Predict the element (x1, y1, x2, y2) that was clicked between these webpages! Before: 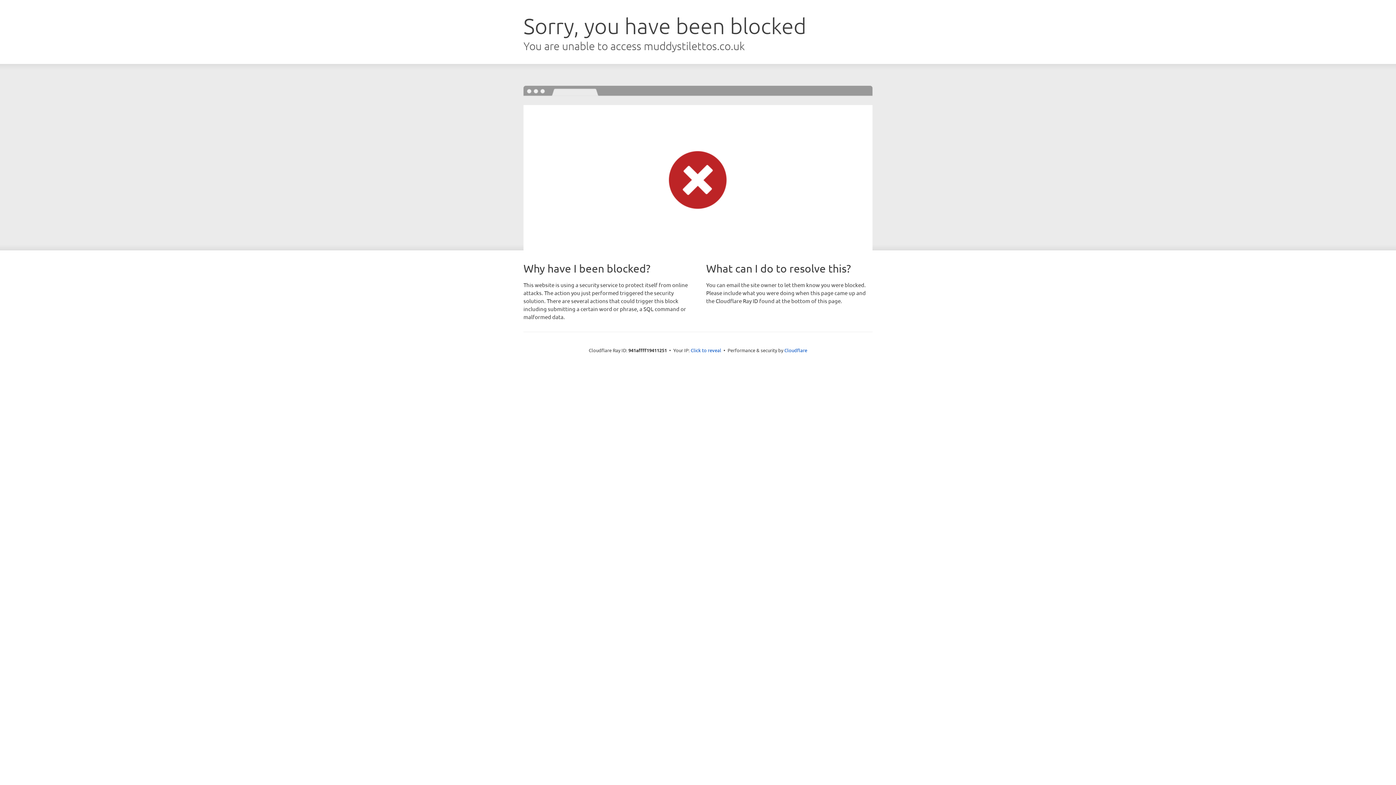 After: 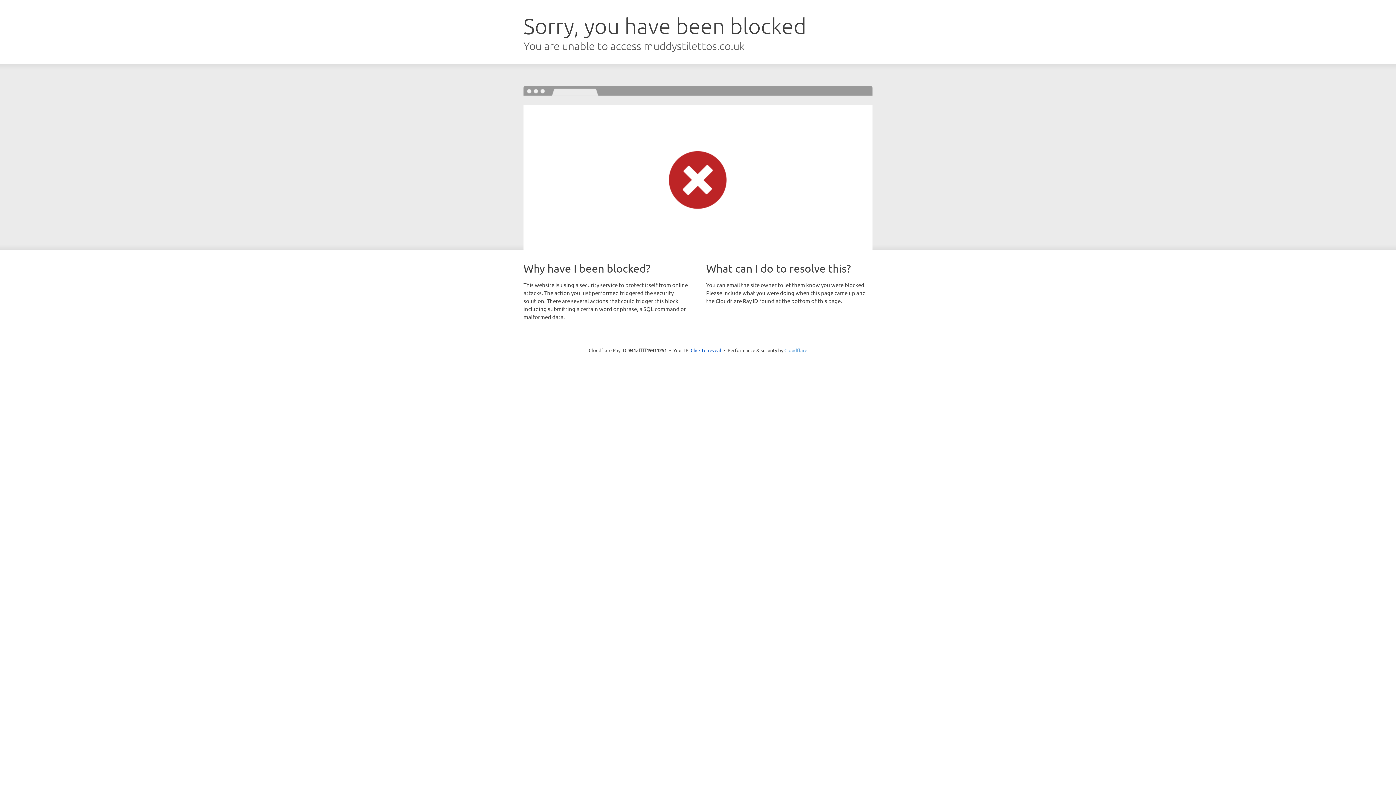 Action: bbox: (784, 347, 807, 353) label: Cloudflare